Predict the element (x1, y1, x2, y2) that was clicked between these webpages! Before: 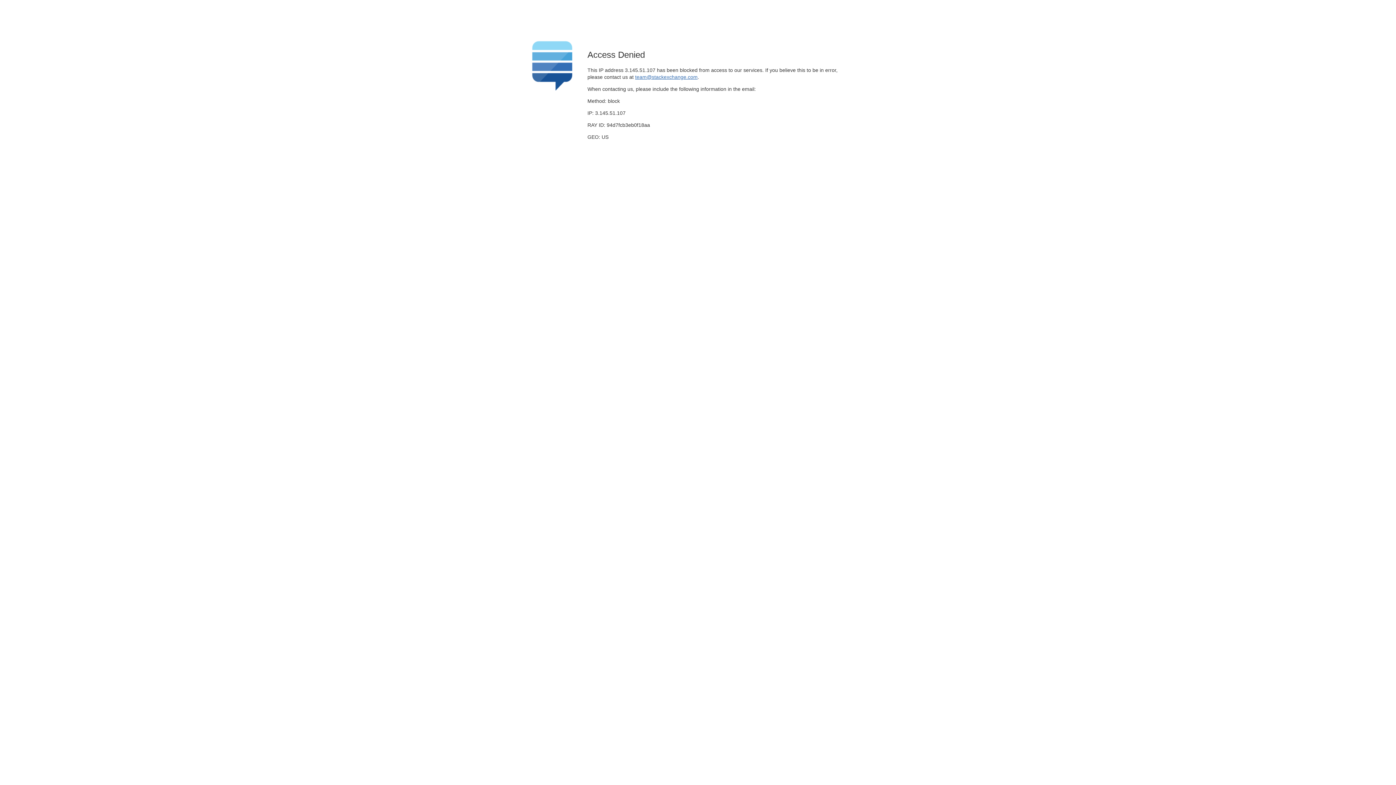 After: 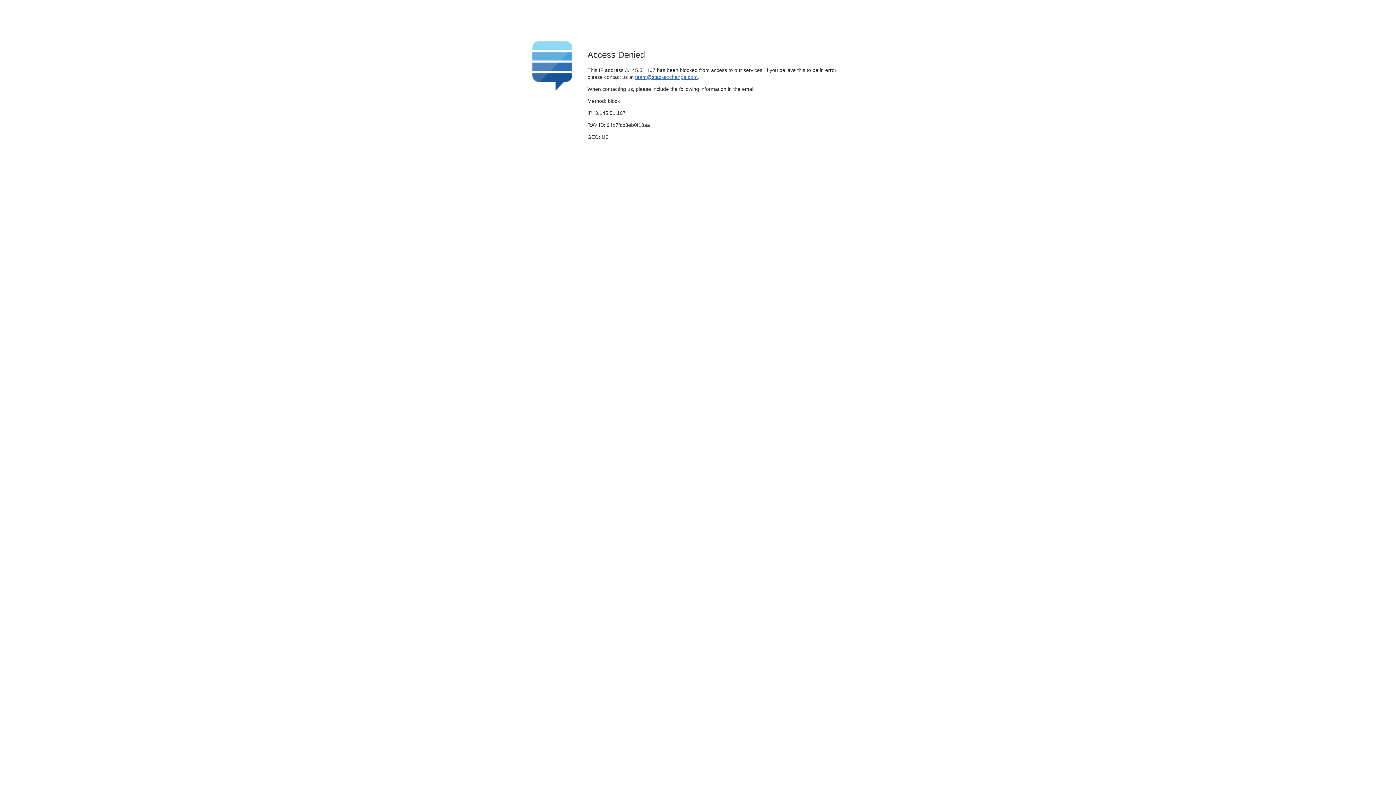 Action: bbox: (635, 74, 697, 79) label: team@stackexchange.com